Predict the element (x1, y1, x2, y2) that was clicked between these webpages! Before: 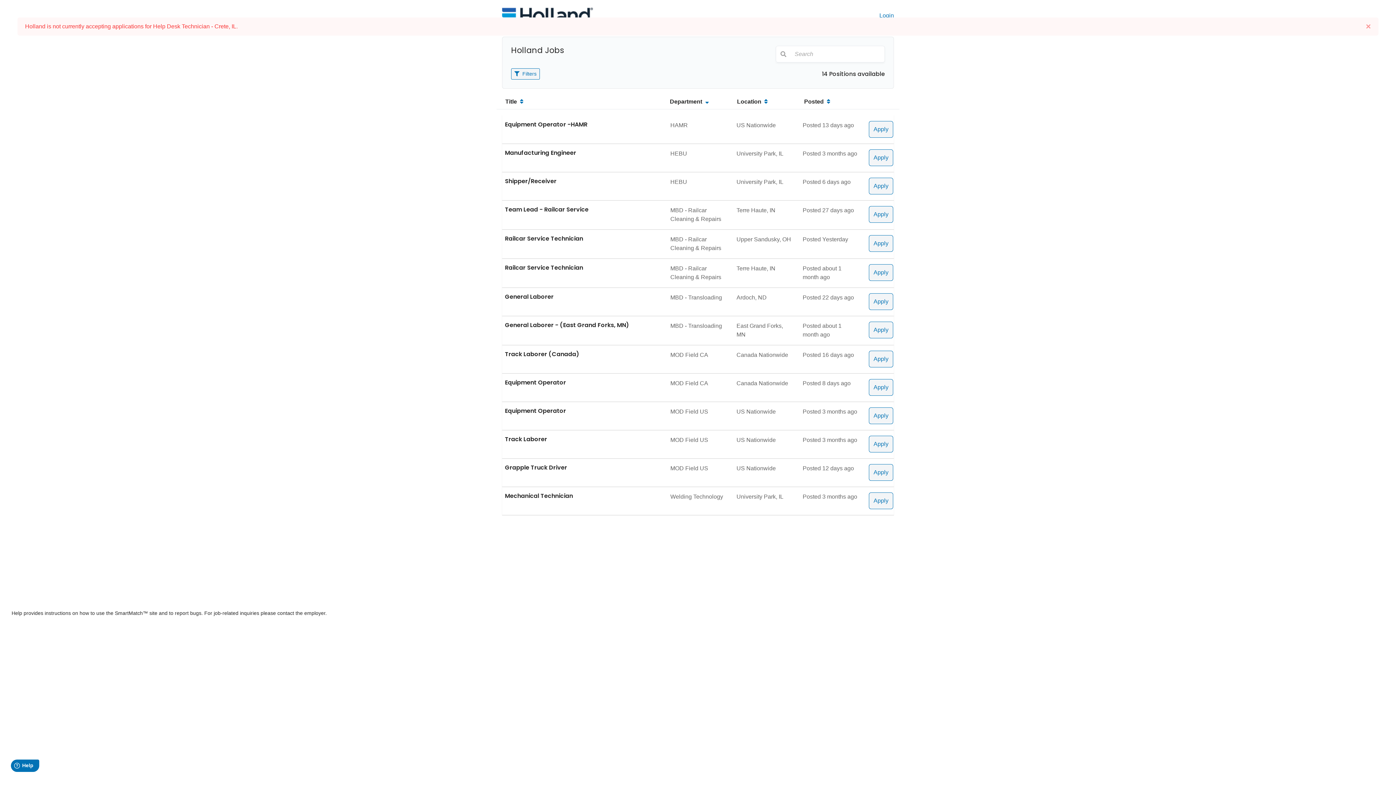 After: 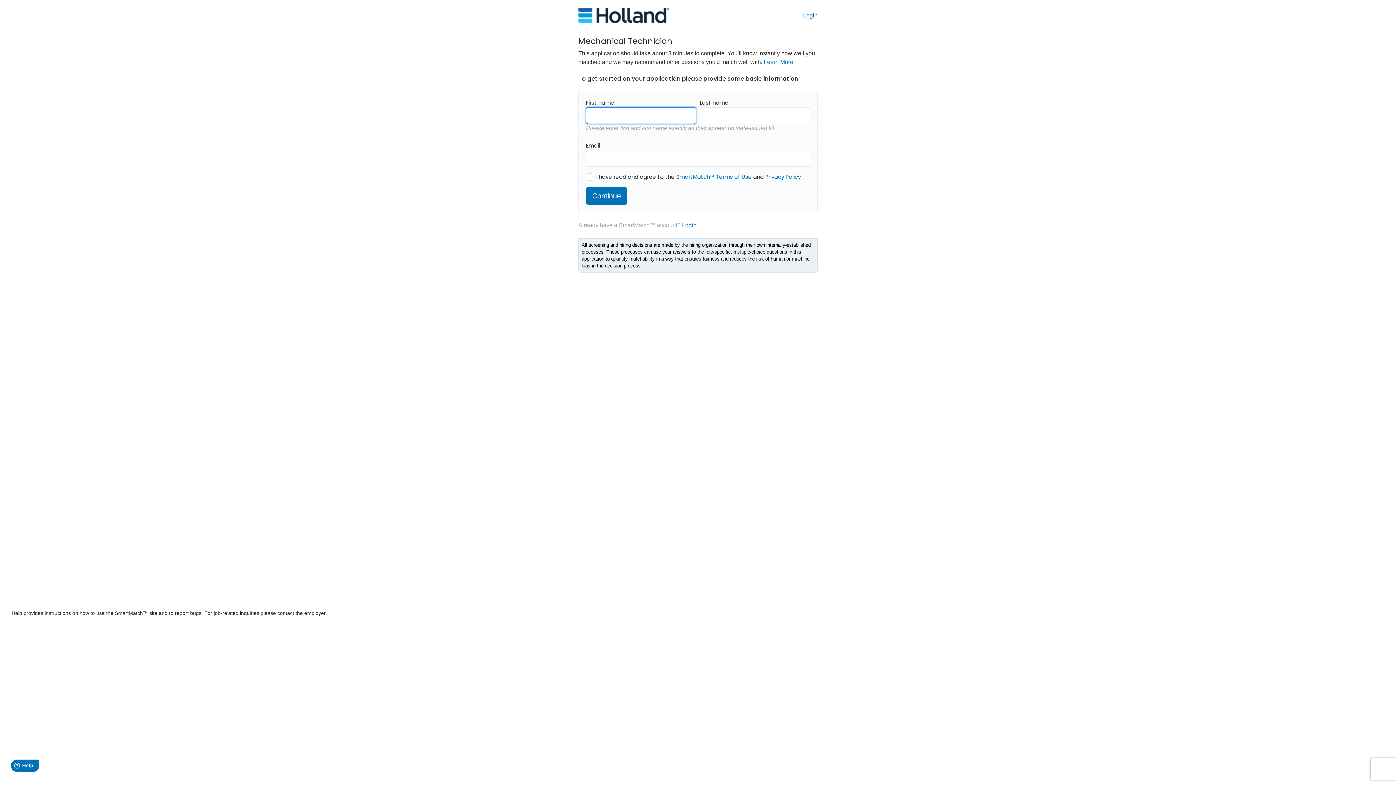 Action: label: Apply bbox: (869, 492, 893, 509)